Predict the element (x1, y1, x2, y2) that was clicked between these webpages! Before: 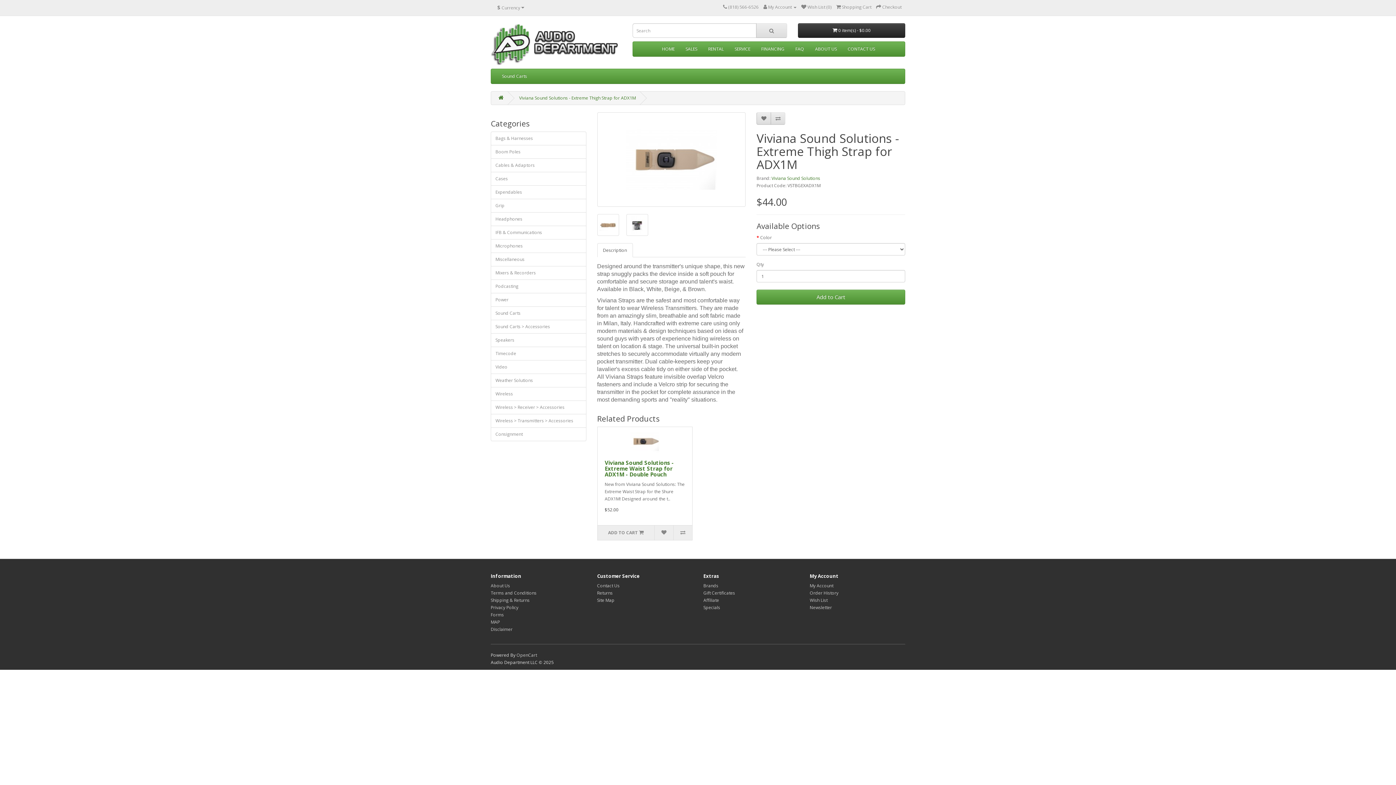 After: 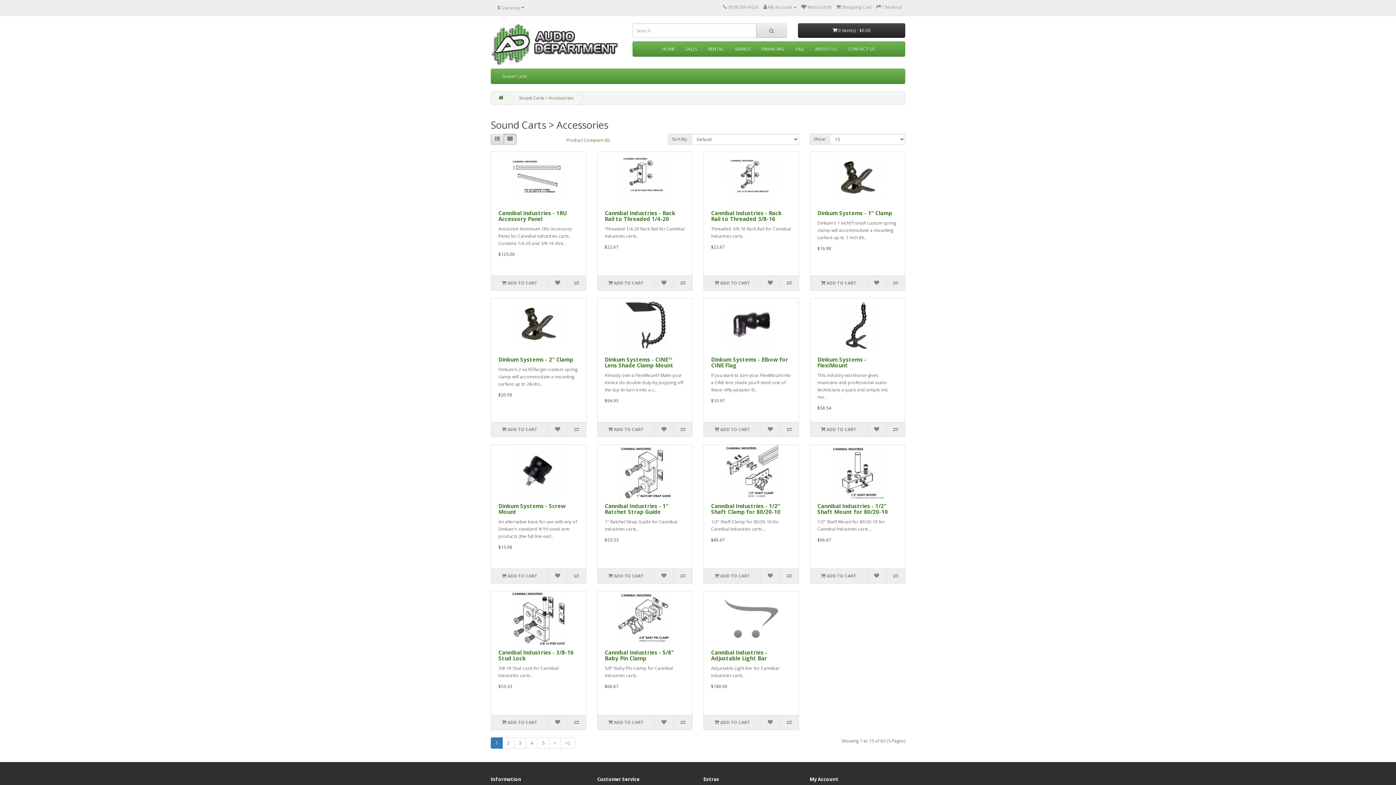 Action: label: Sound Carts > Accessories bbox: (490, 320, 586, 333)